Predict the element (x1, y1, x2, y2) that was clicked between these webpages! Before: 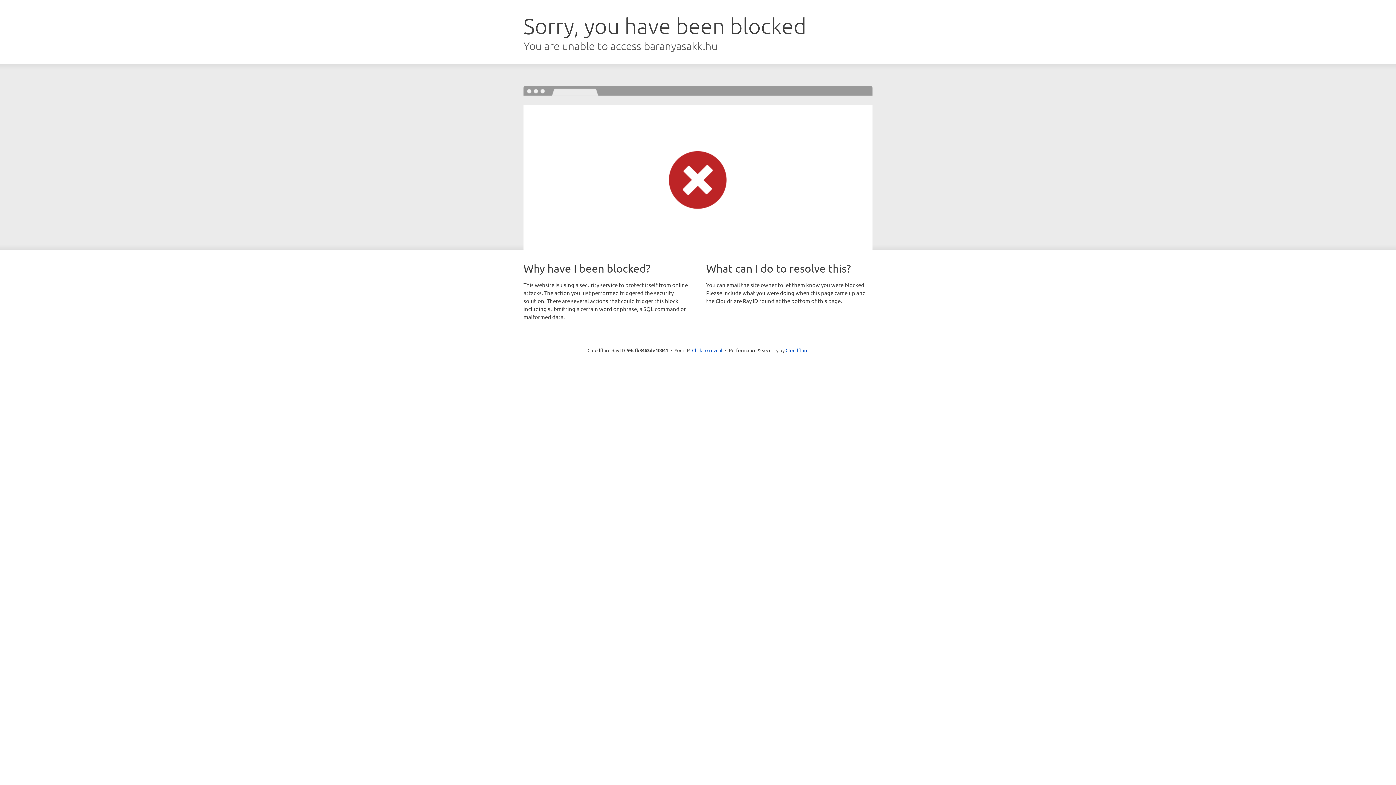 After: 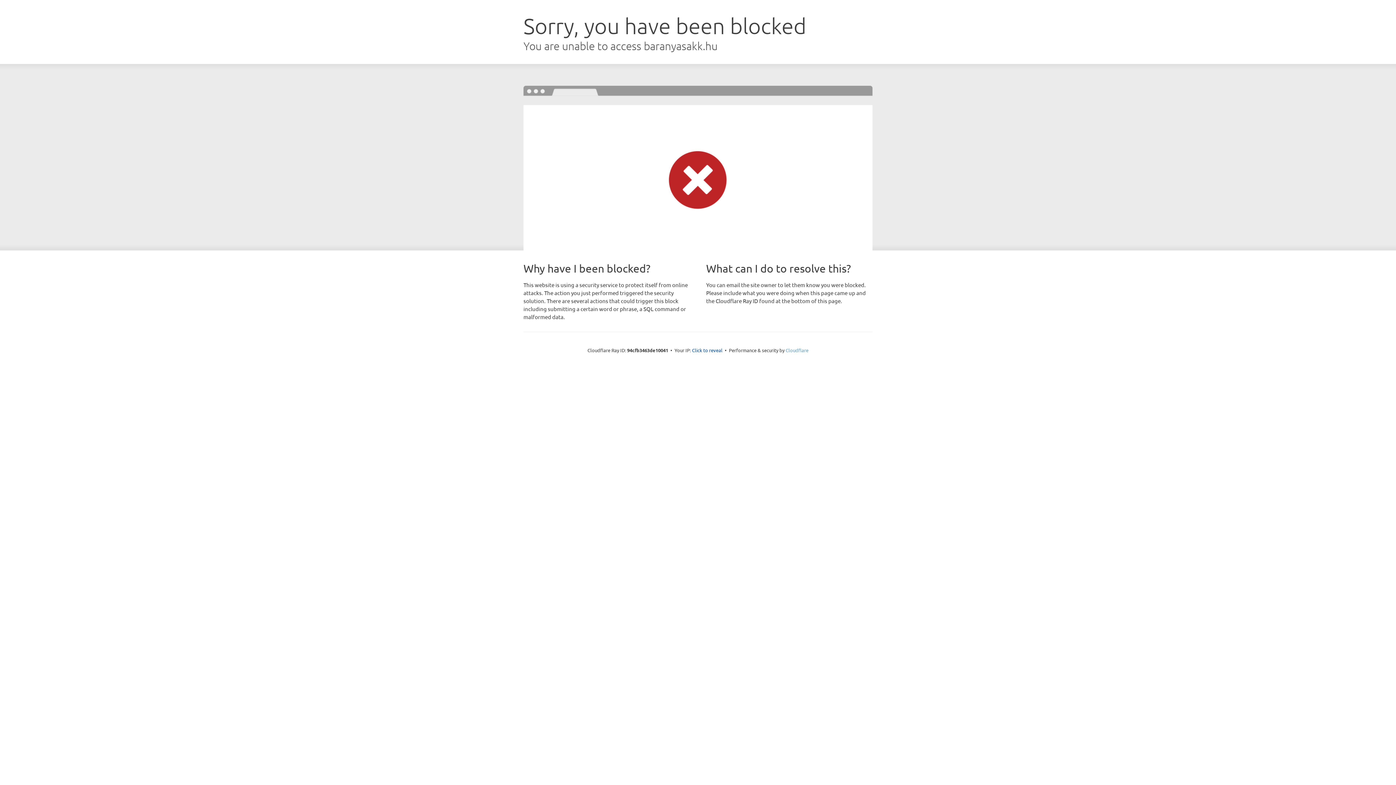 Action: bbox: (785, 347, 808, 353) label: Cloudflare